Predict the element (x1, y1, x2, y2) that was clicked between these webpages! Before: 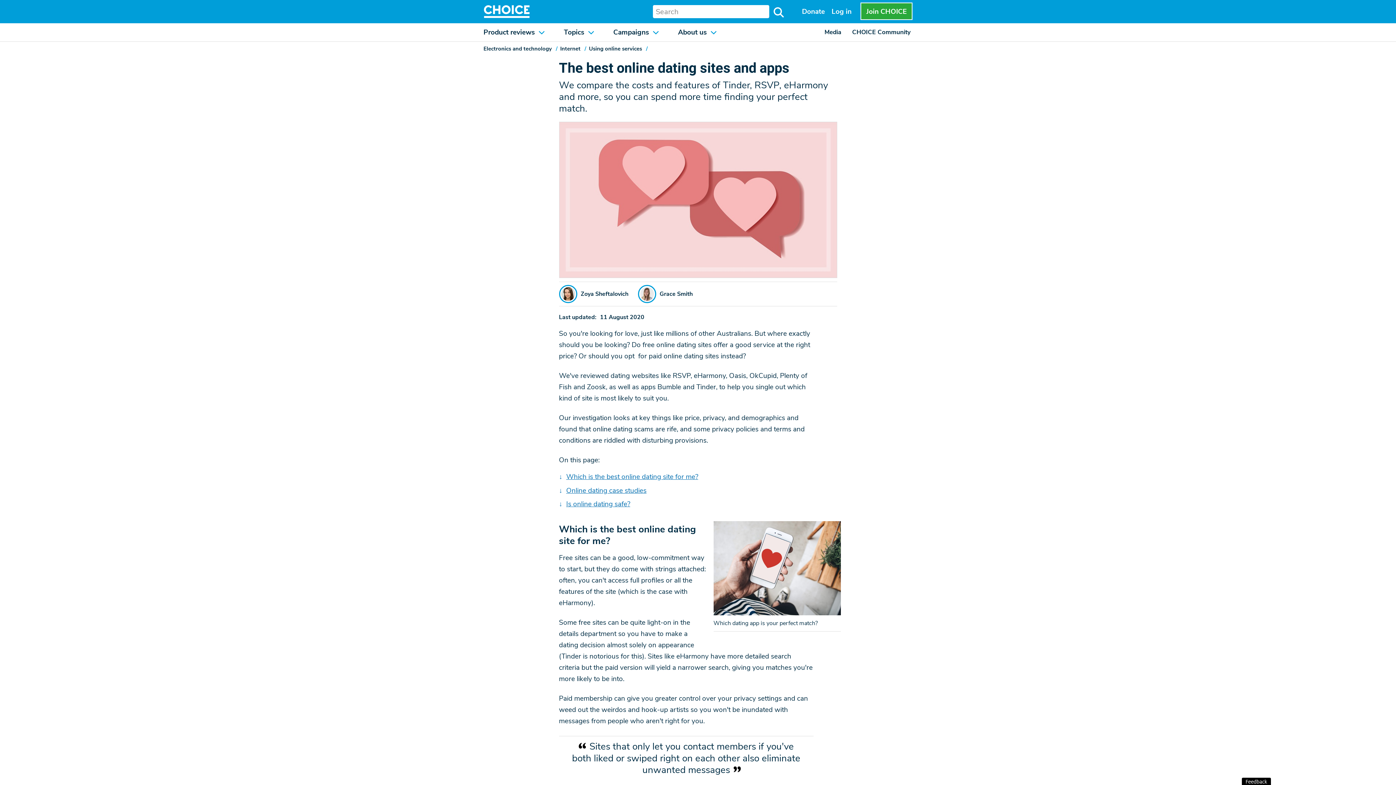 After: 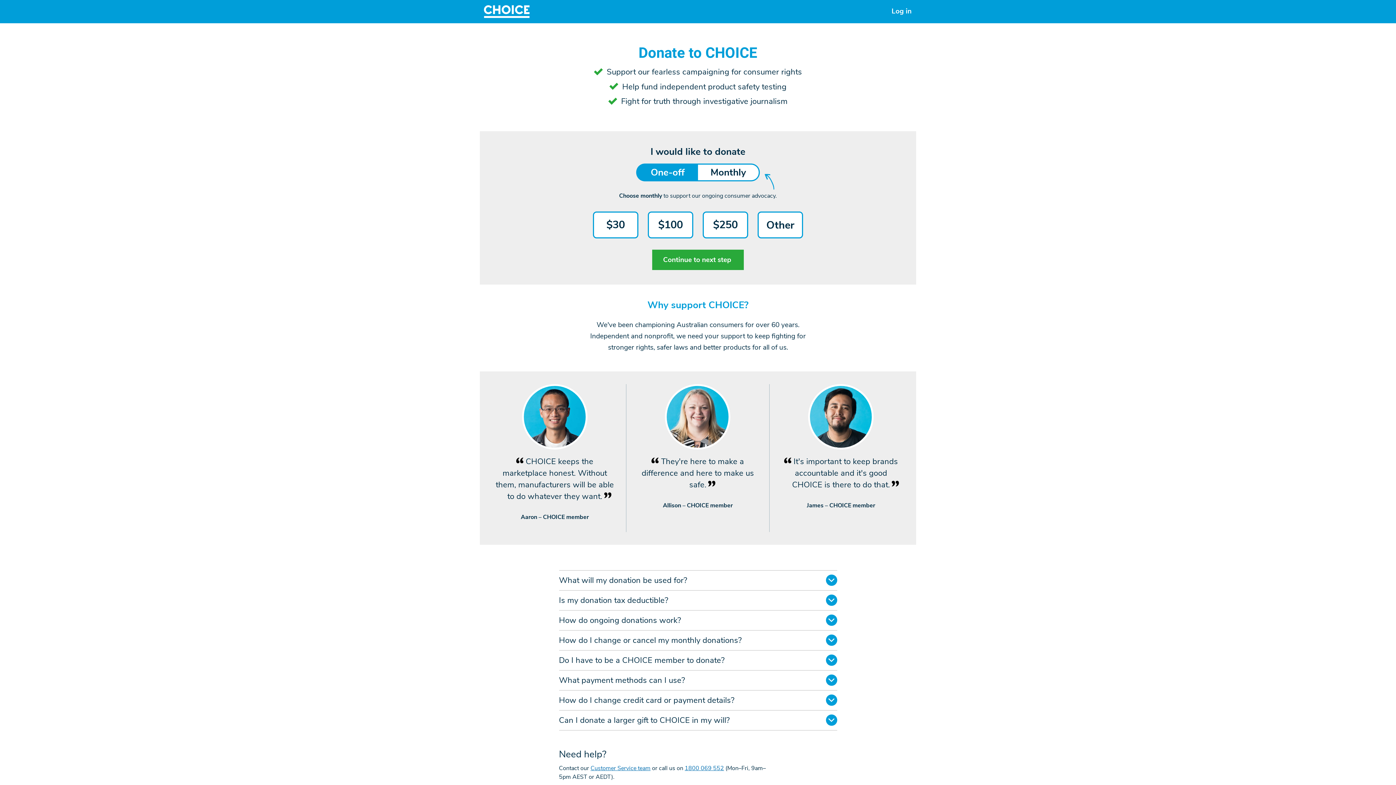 Action: bbox: (798, 0, 828, 23) label: Donate